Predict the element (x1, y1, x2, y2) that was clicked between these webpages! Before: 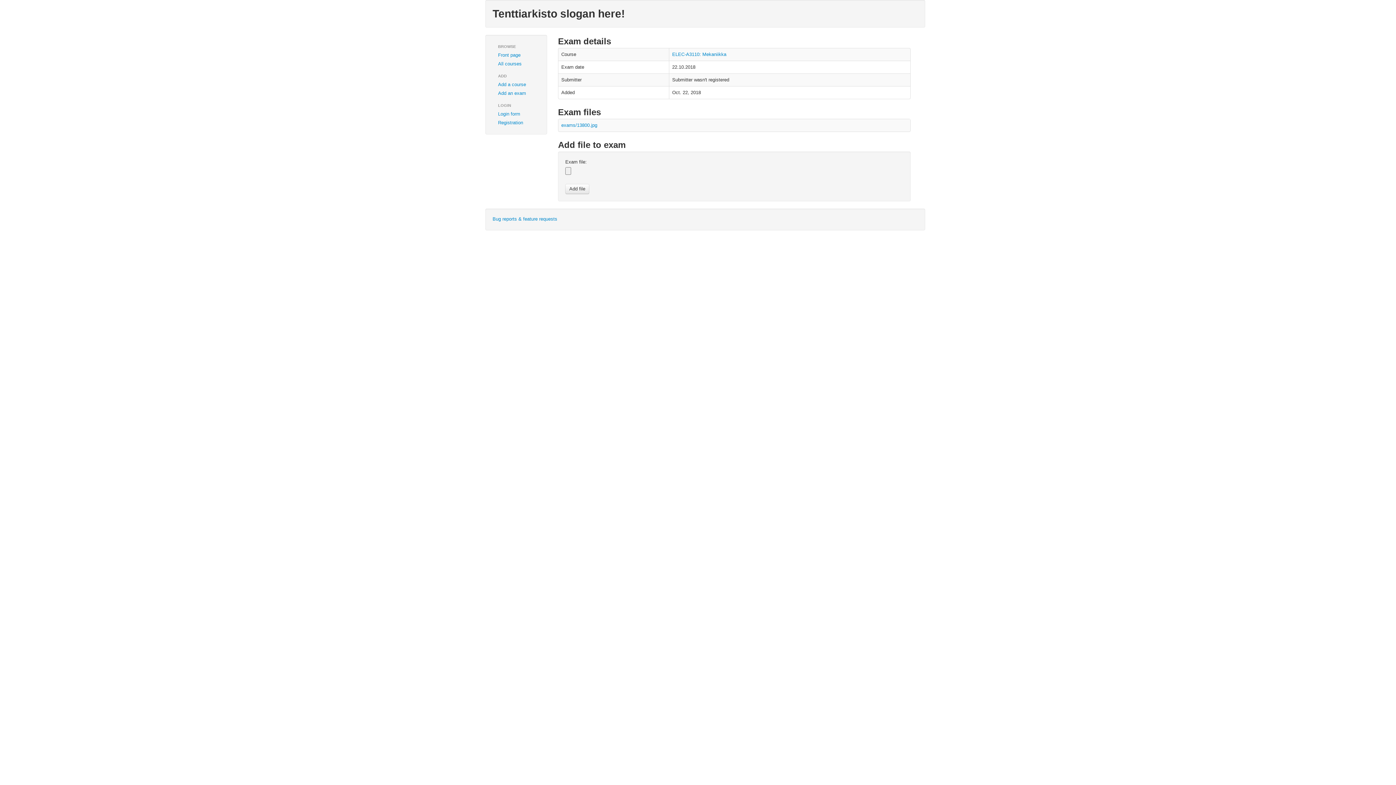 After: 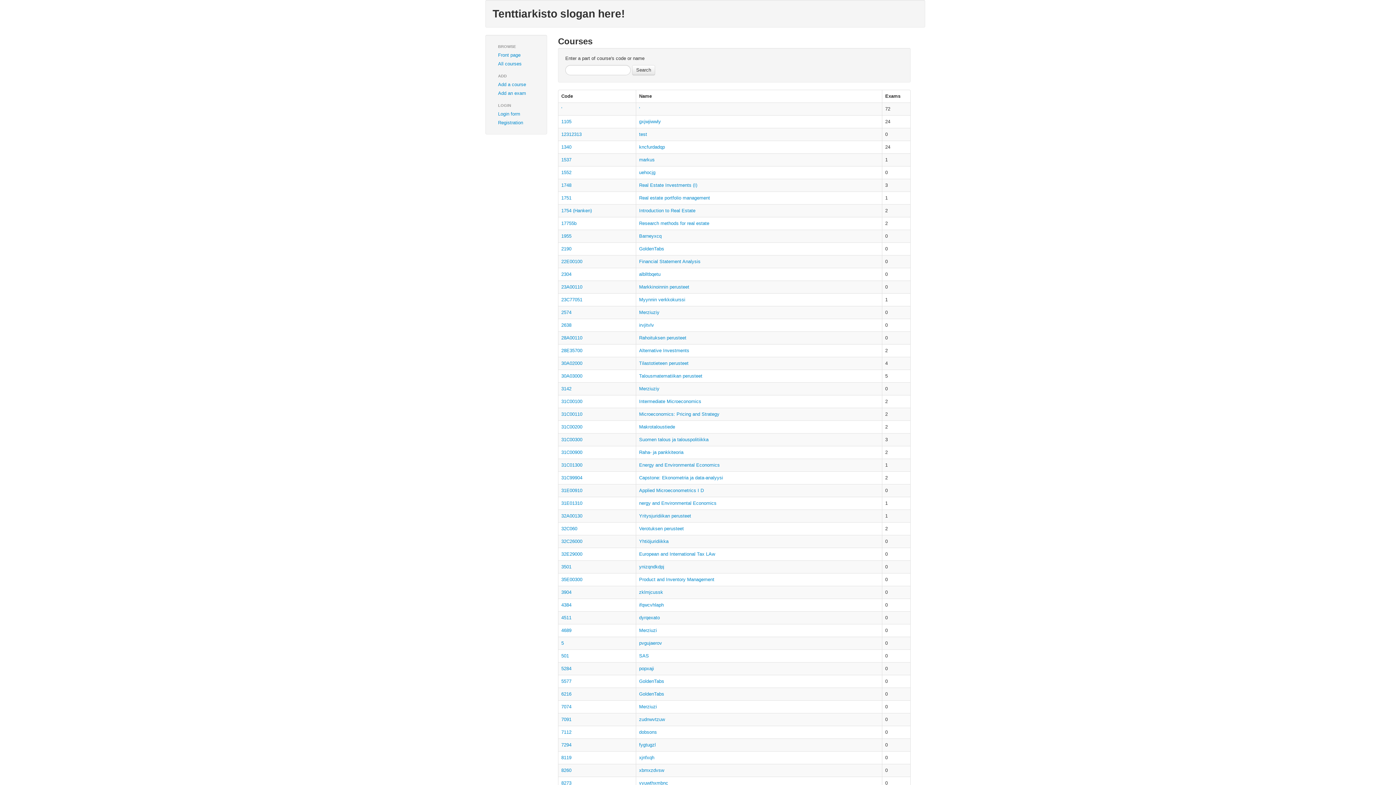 Action: bbox: (492, 59, 540, 68) label: All courses